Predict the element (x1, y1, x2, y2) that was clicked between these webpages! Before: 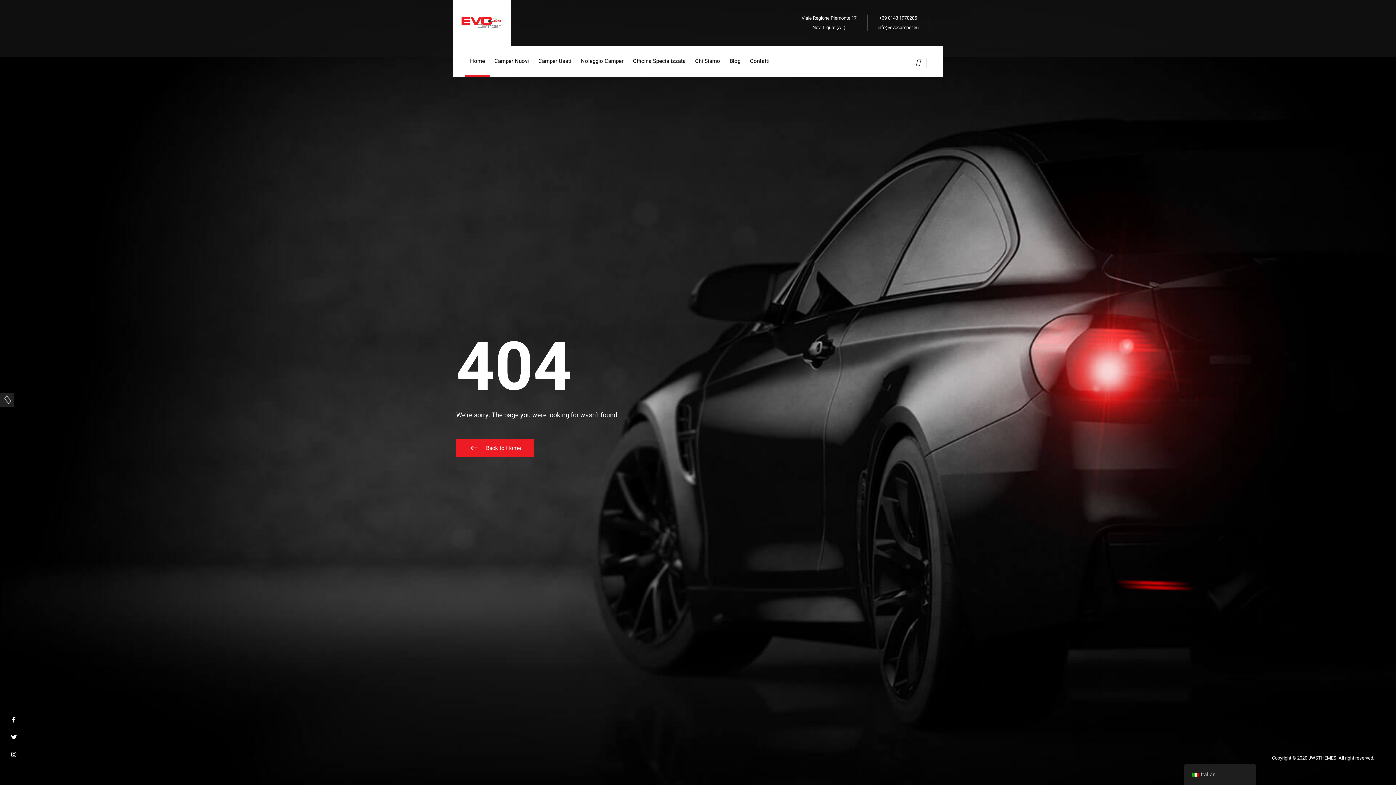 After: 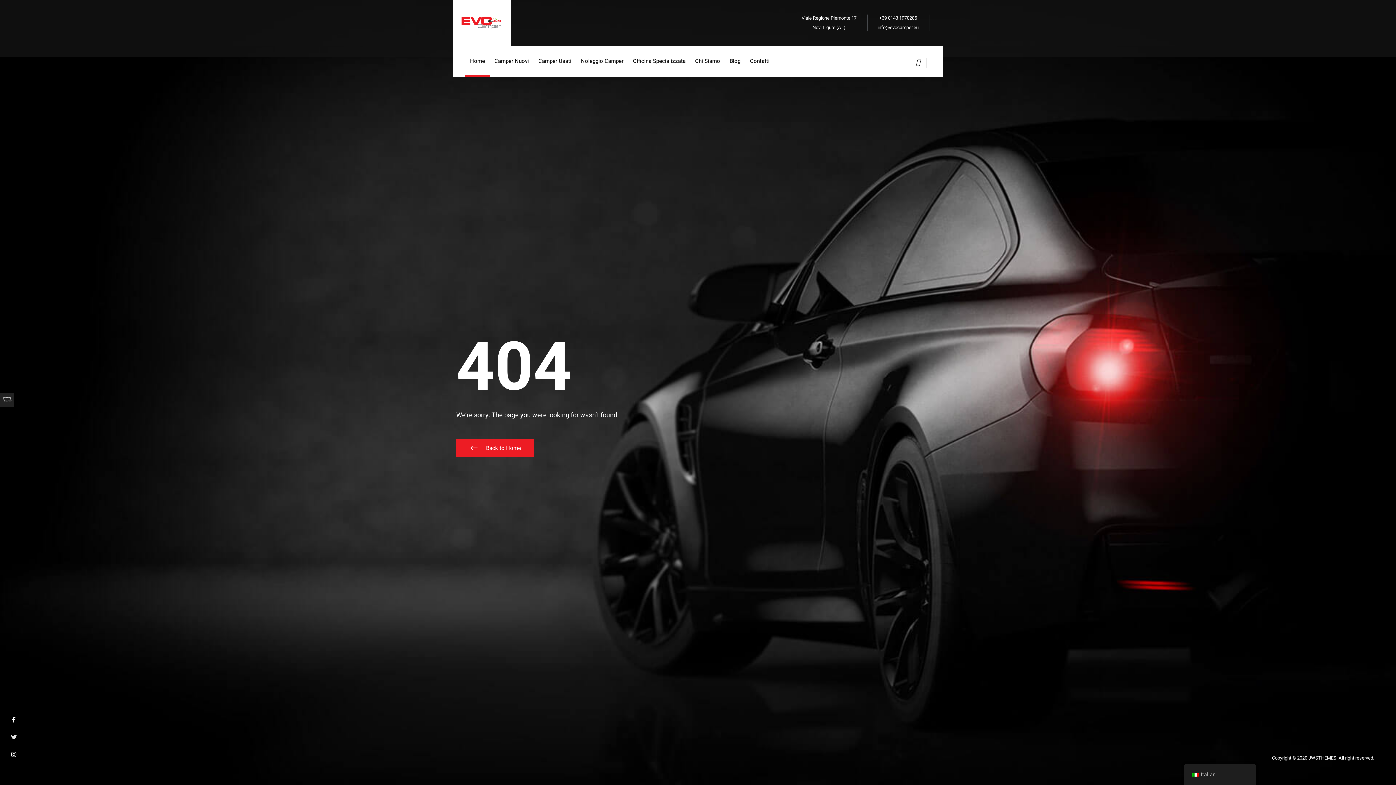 Action: label: Twitter bbox: (5, 728, 22, 746)